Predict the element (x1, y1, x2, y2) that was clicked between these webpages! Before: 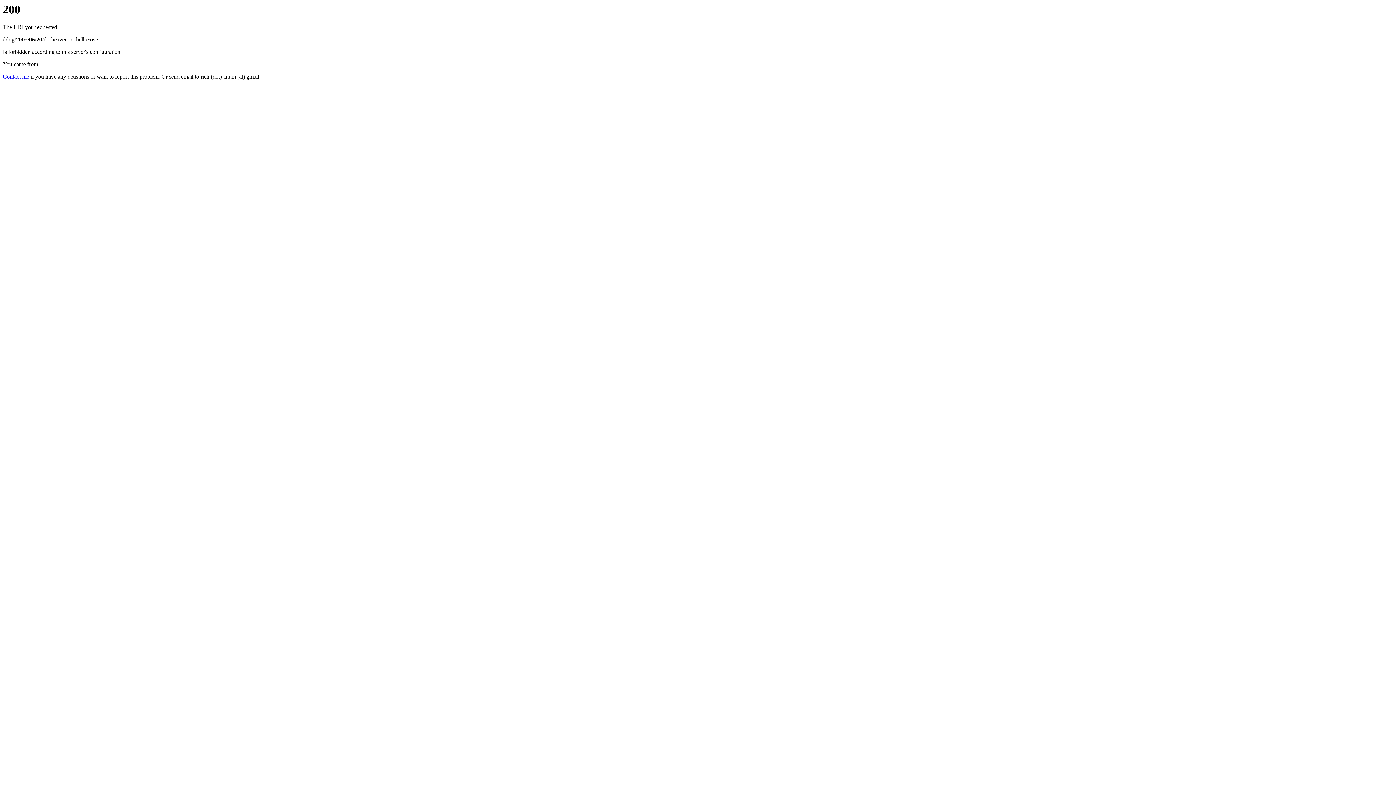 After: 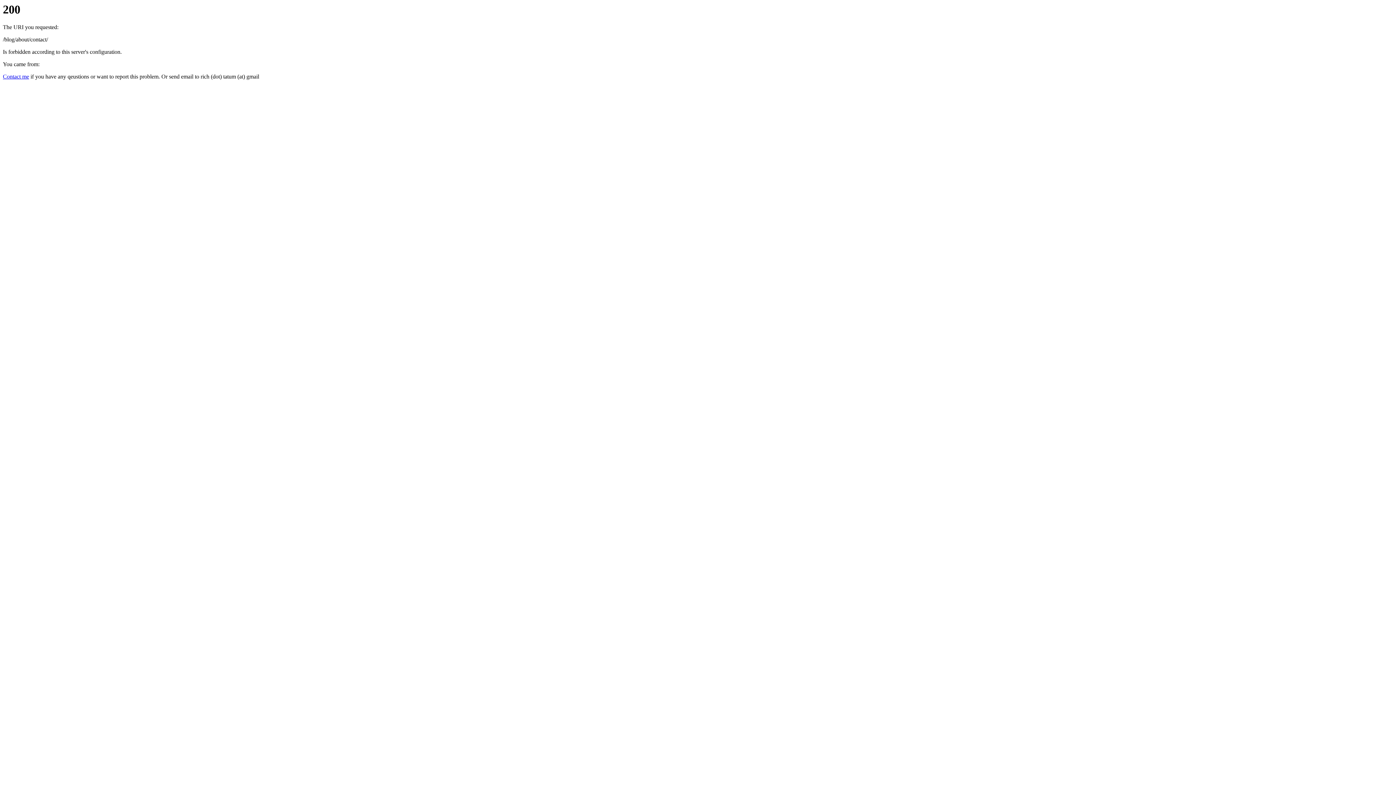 Action: bbox: (2, 73, 29, 79) label: Contact me